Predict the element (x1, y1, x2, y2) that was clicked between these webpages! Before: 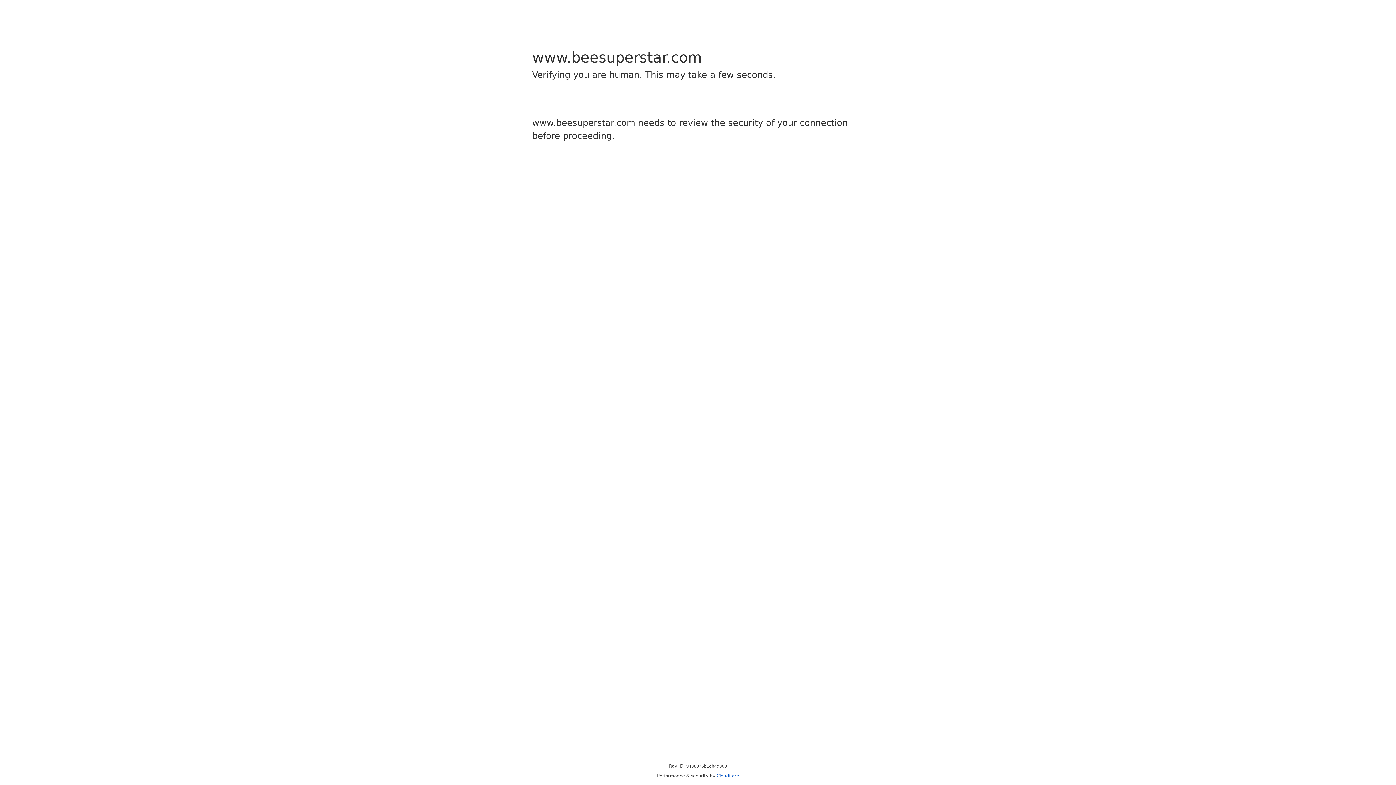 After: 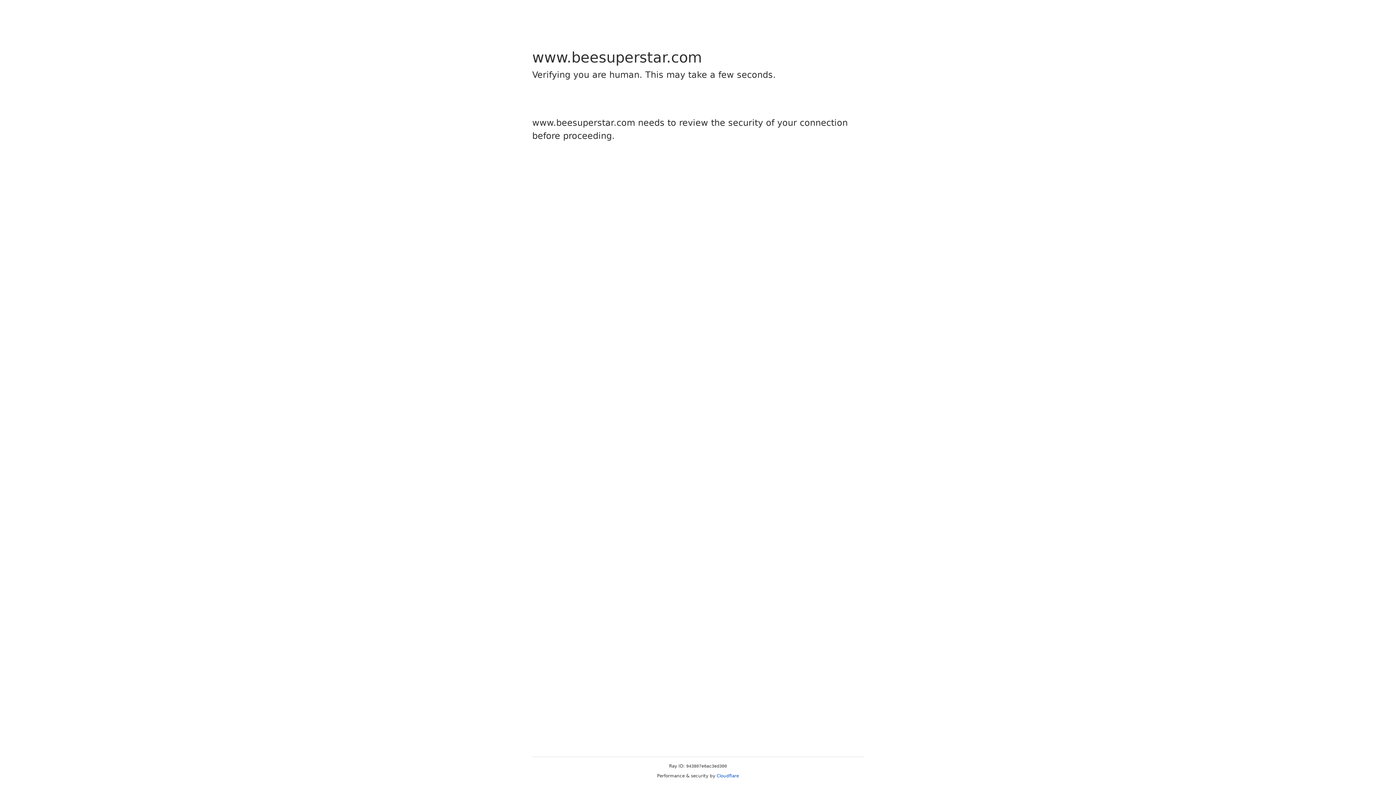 Action: label: Cloudflare bbox: (716, 773, 739, 778)